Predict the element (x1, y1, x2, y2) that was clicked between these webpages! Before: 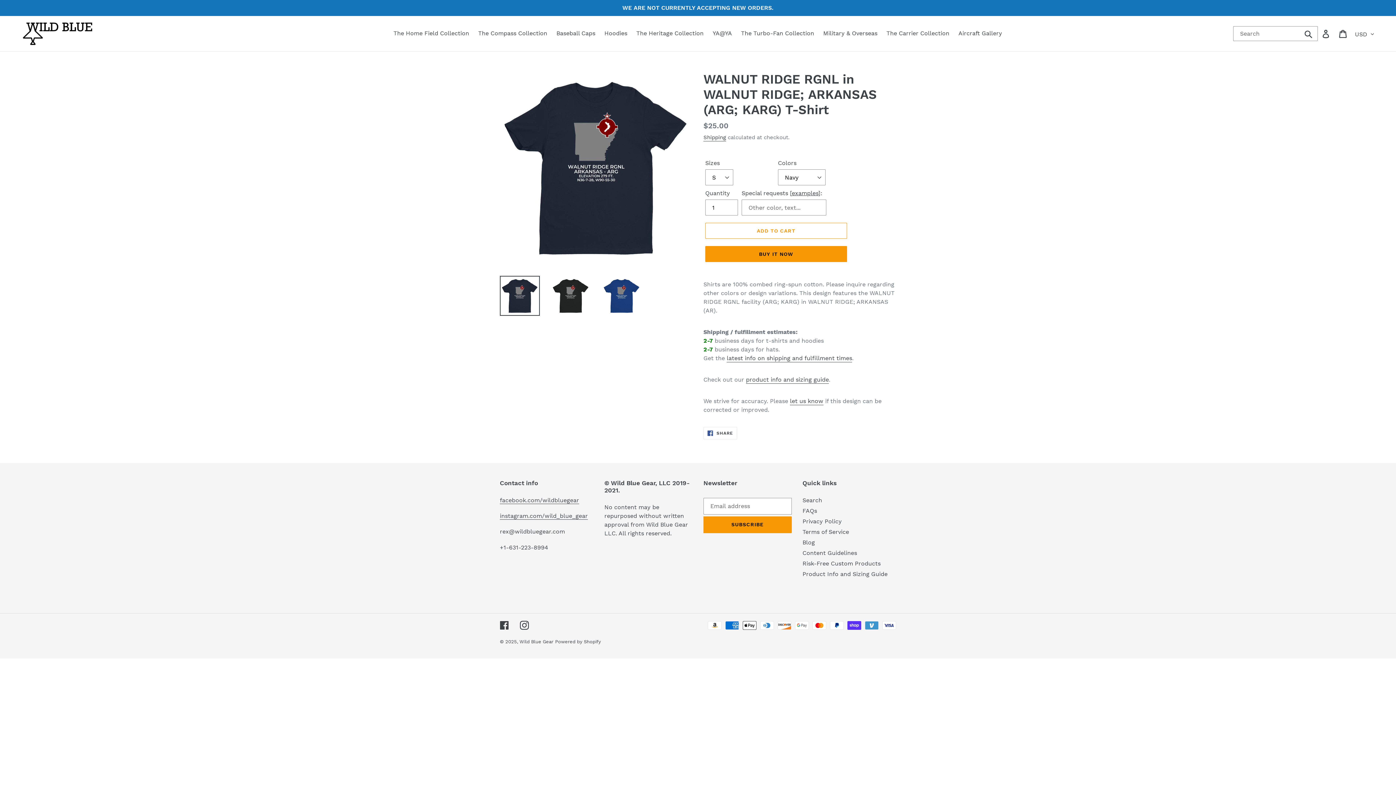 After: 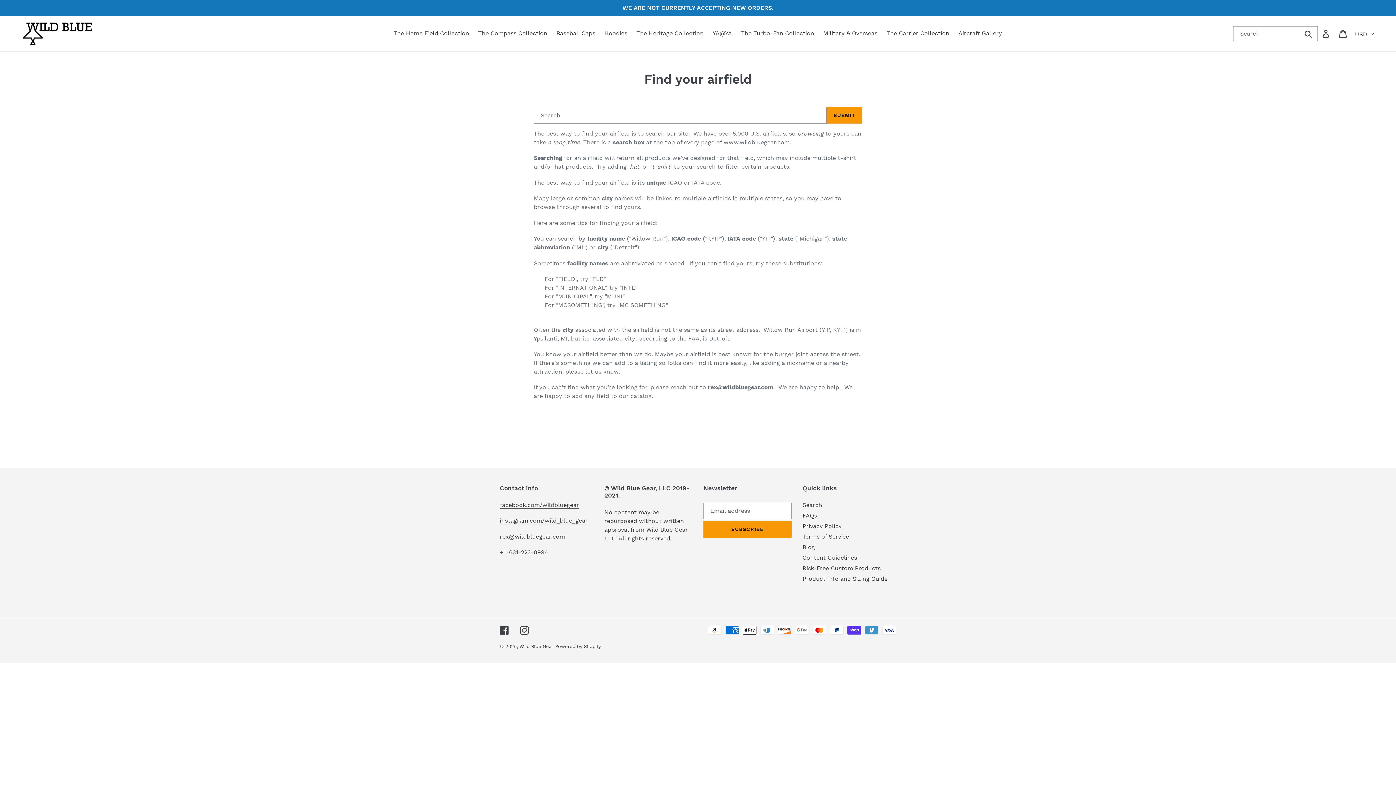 Action: label: Search bbox: (802, 496, 822, 503)